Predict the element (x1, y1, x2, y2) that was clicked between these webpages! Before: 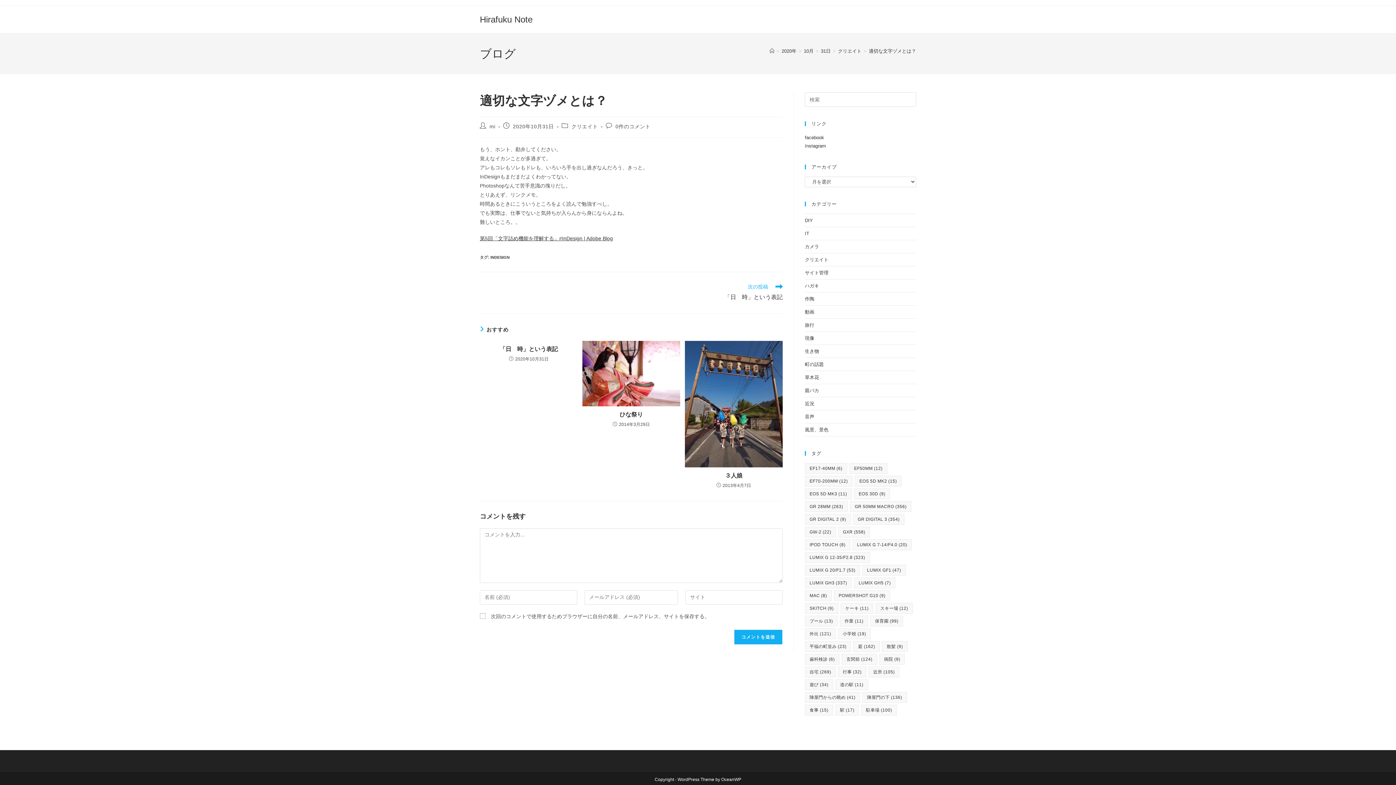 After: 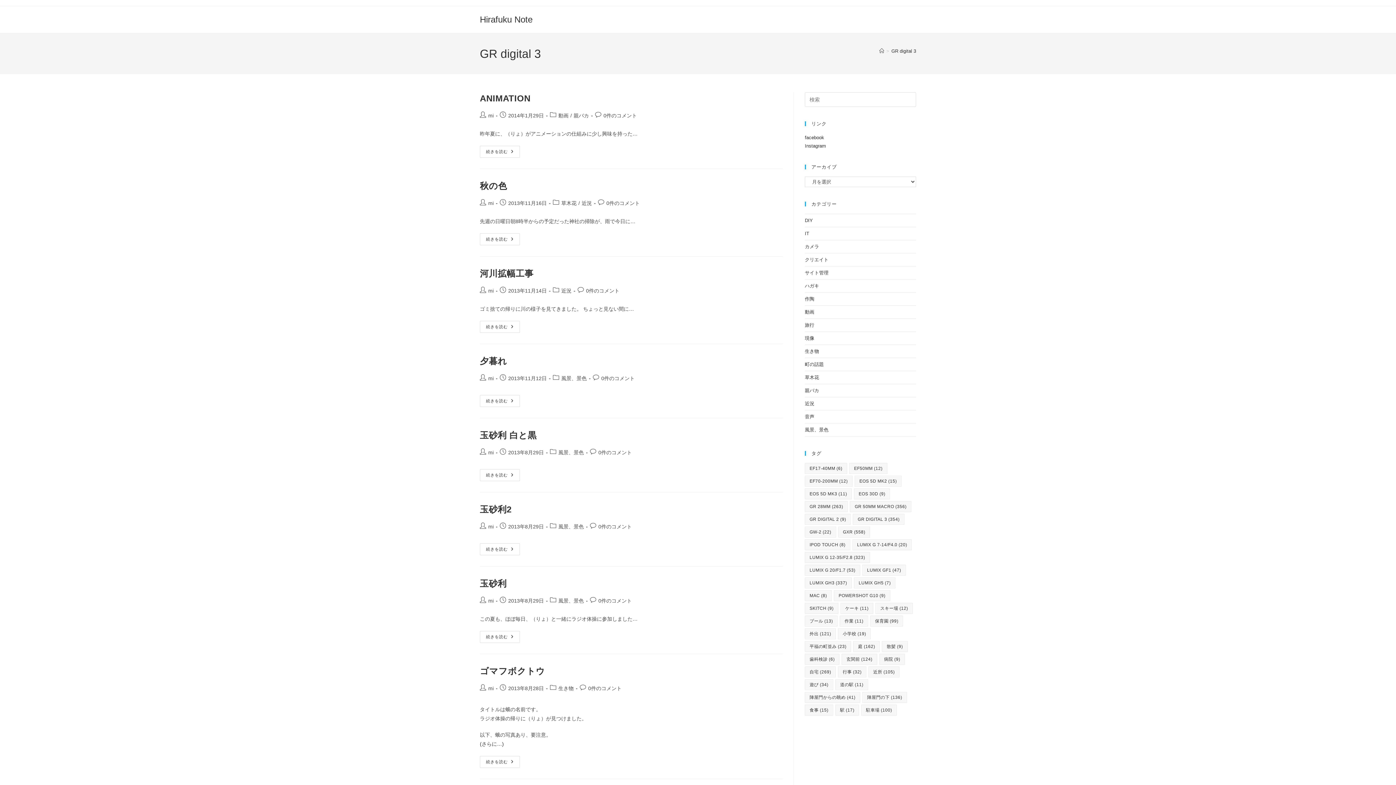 Action: label: GR digital 3 (354個の項目) bbox: (853, 514, 904, 525)